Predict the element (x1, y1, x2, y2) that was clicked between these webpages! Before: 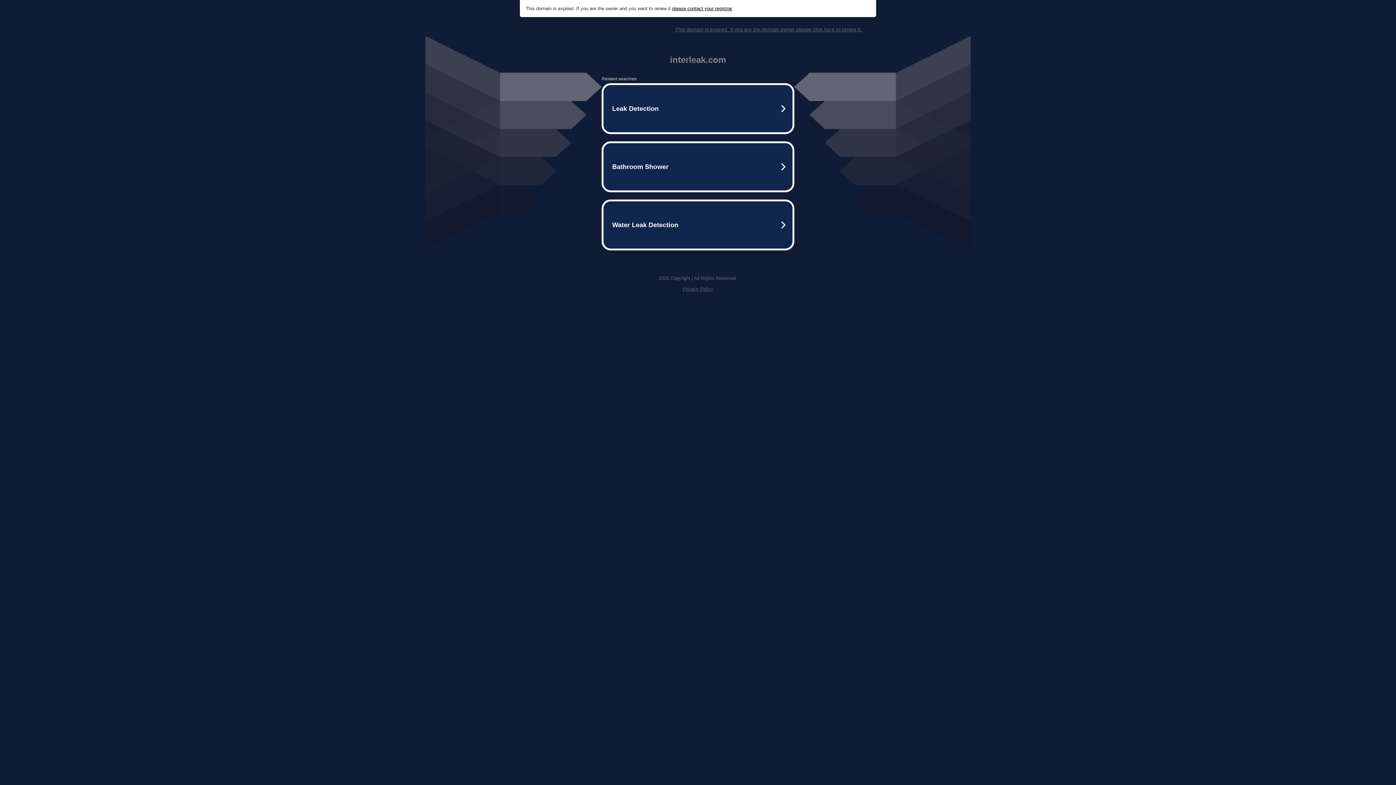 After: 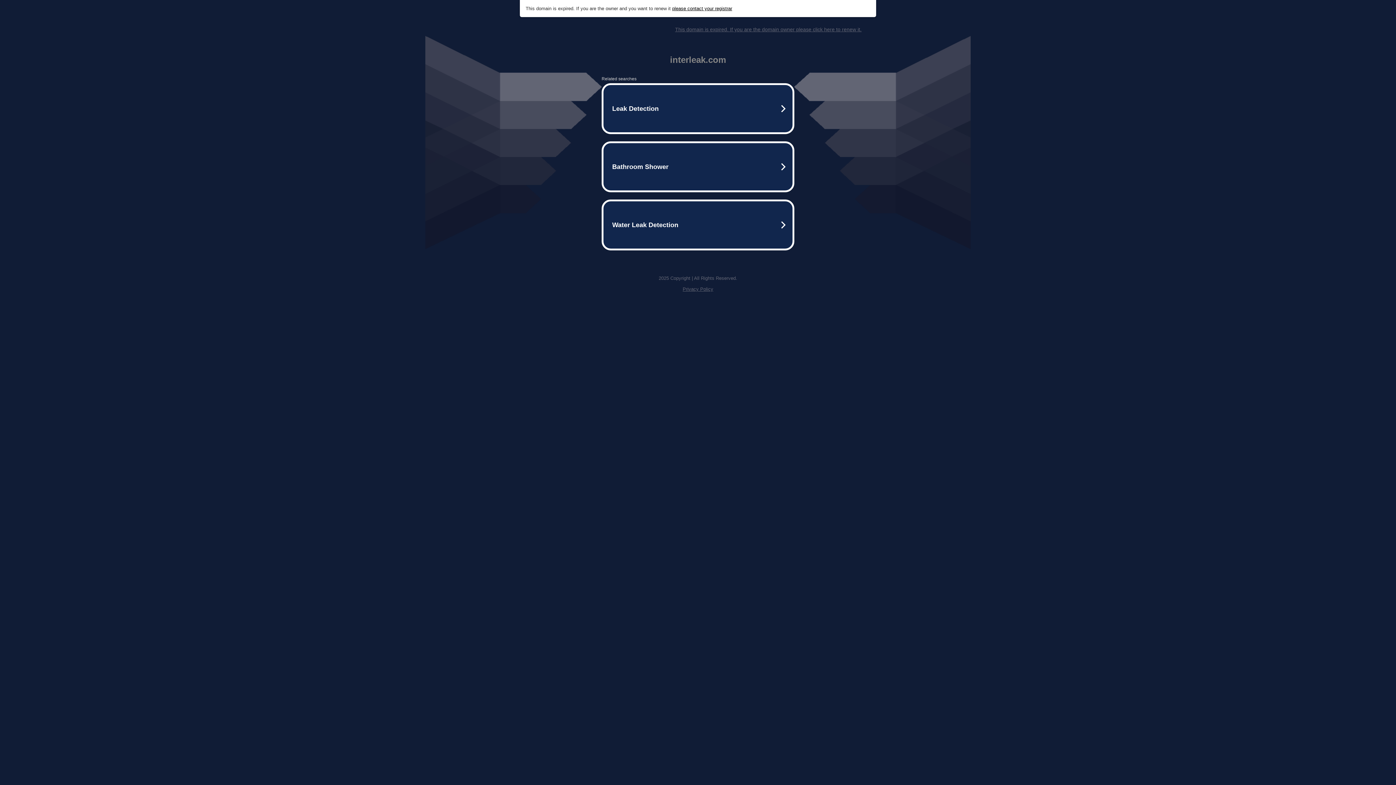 Action: bbox: (682, 286, 713, 292) label: Privacy Policy